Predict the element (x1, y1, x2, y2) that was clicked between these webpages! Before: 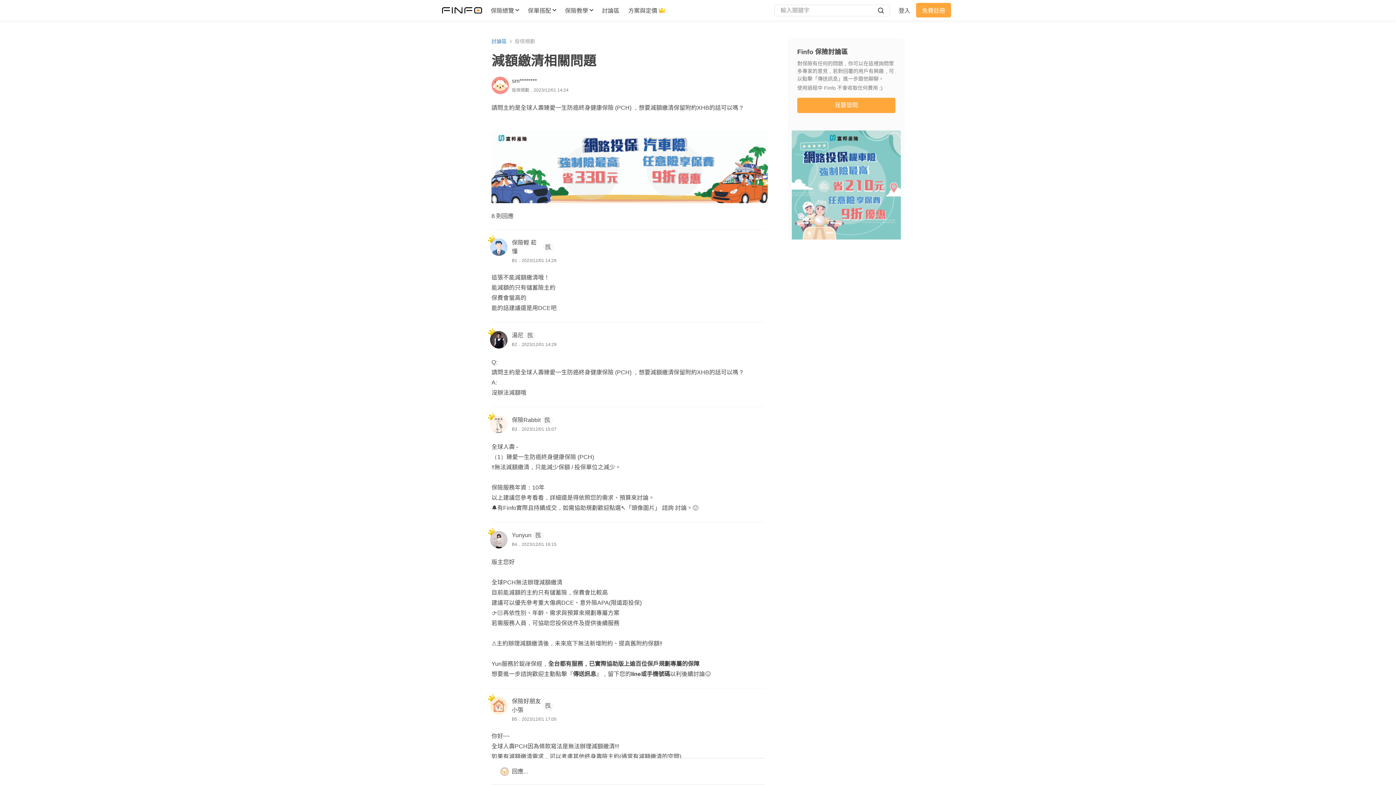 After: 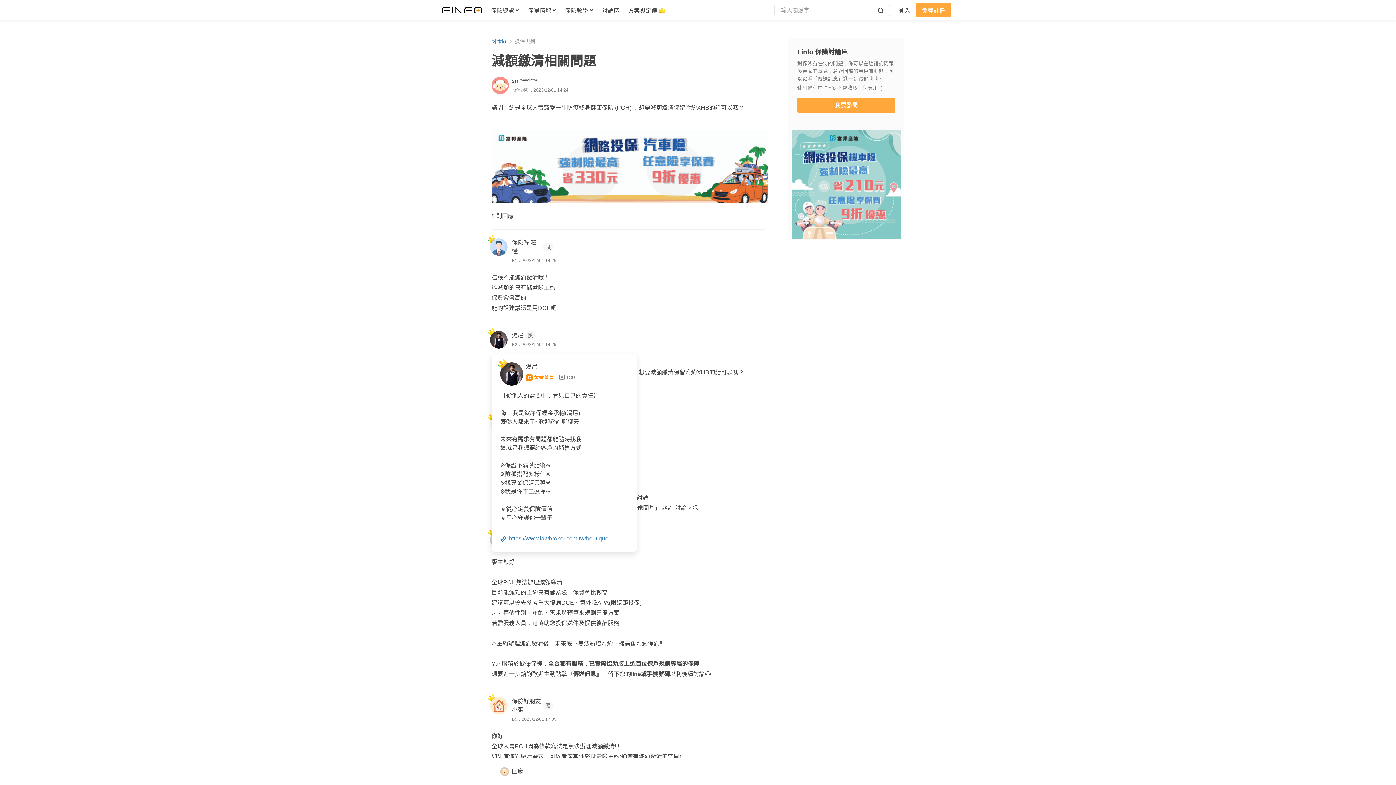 Action: bbox: (491, 331, 509, 348)